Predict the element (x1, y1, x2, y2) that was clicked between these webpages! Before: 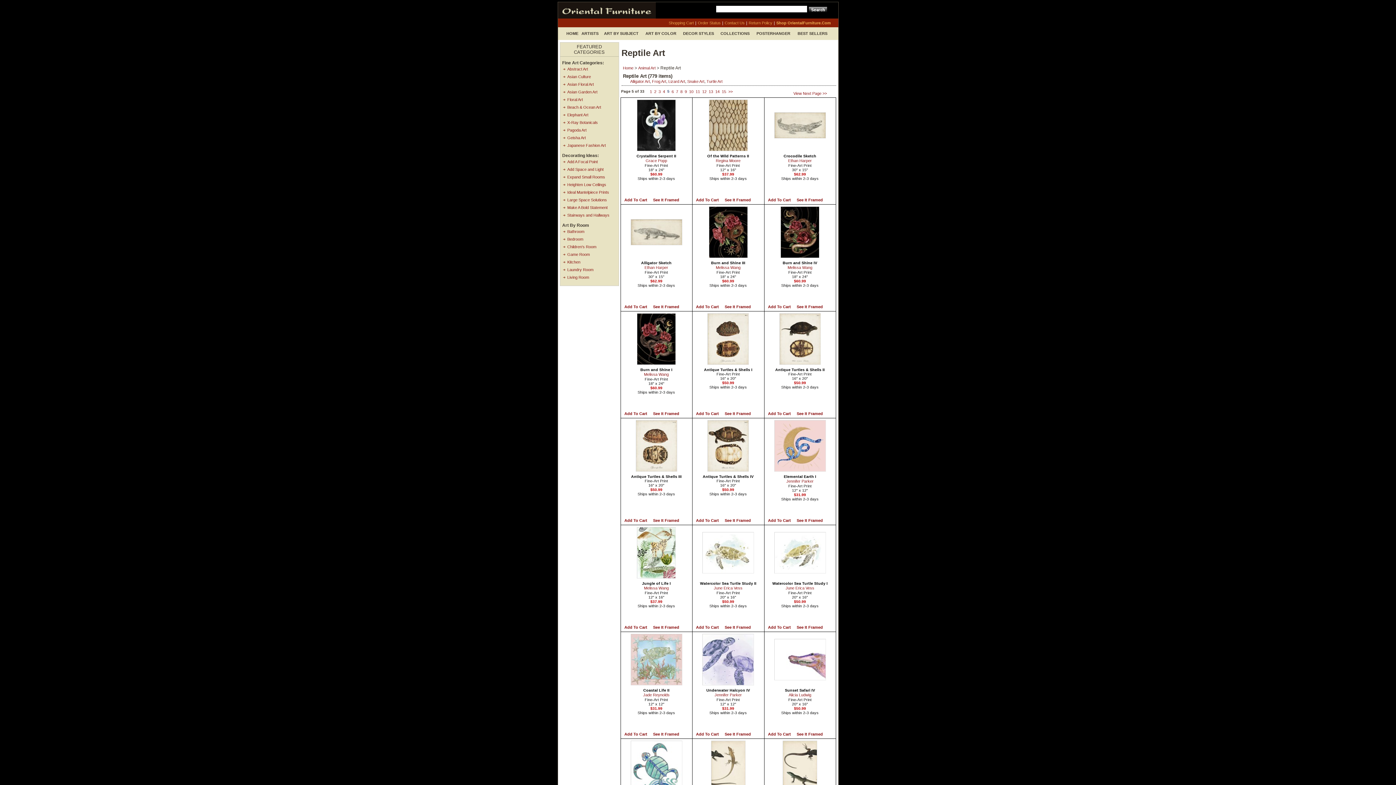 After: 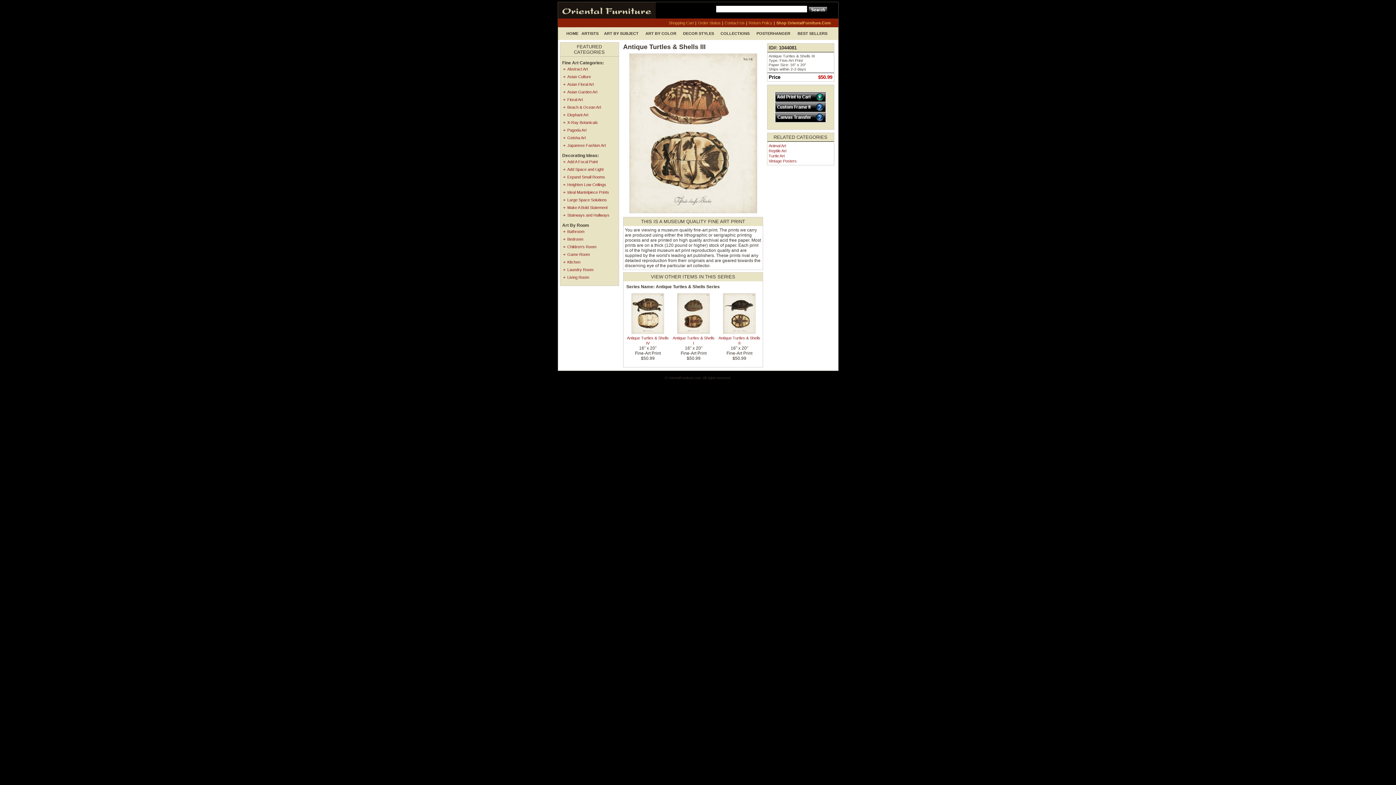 Action: bbox: (635, 468, 677, 472)